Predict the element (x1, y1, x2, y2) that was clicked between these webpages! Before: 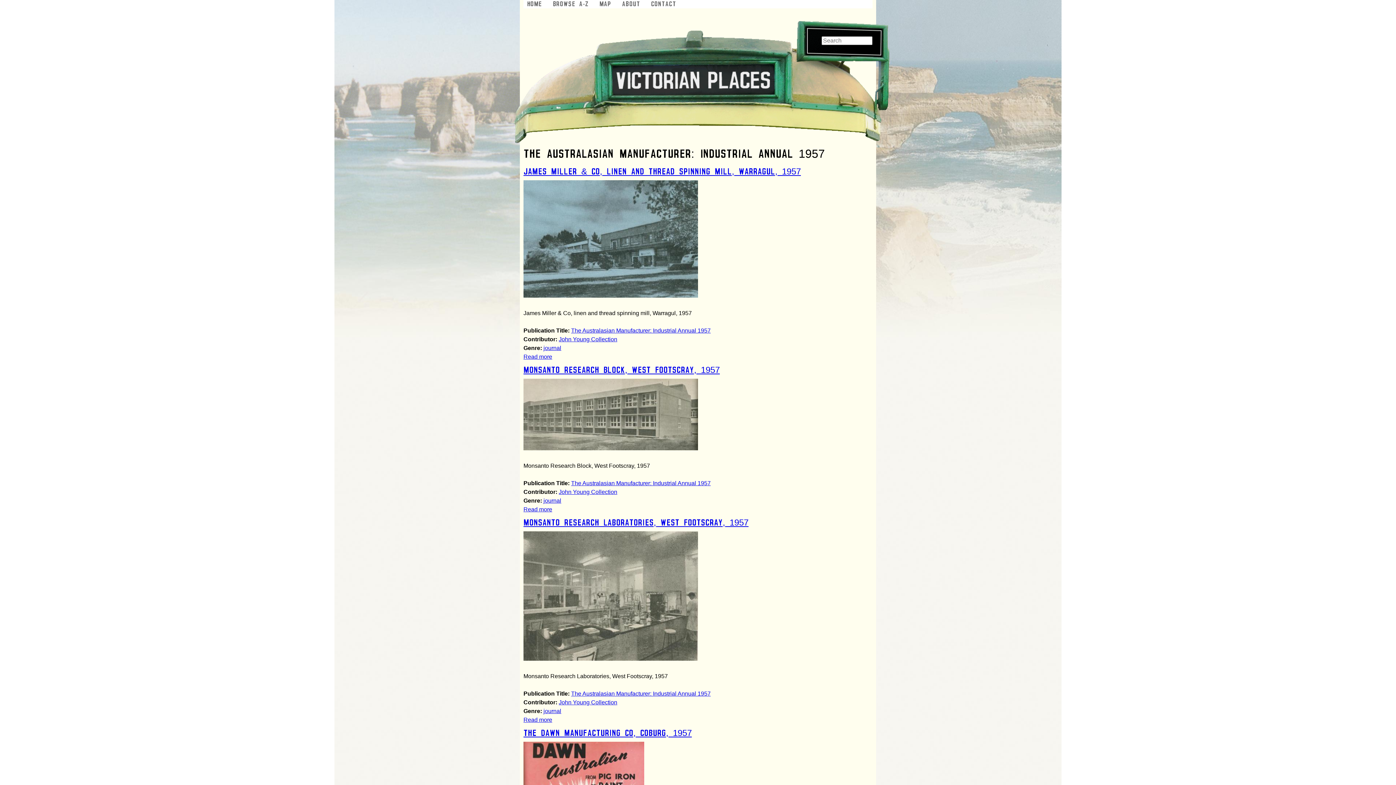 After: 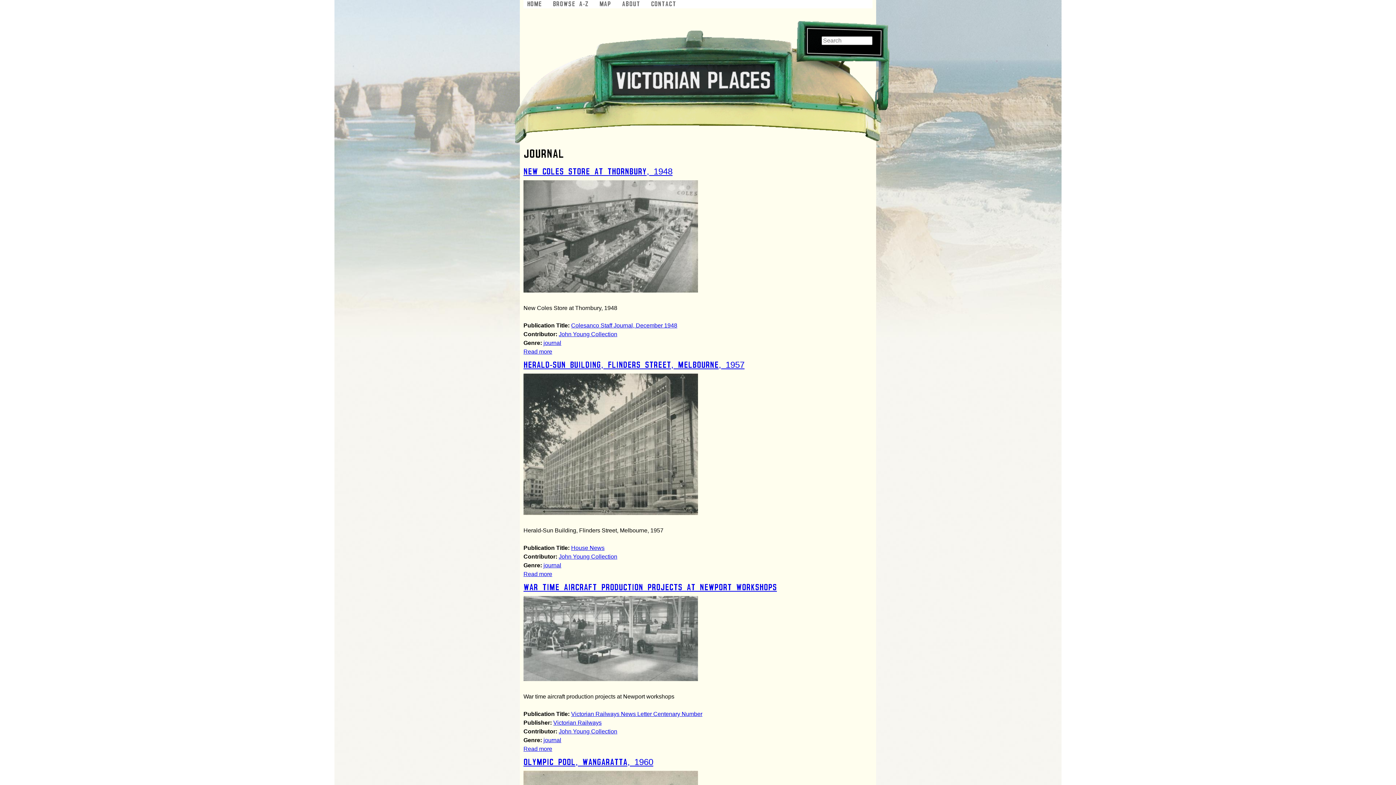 Action: label: journal bbox: (543, 497, 561, 503)